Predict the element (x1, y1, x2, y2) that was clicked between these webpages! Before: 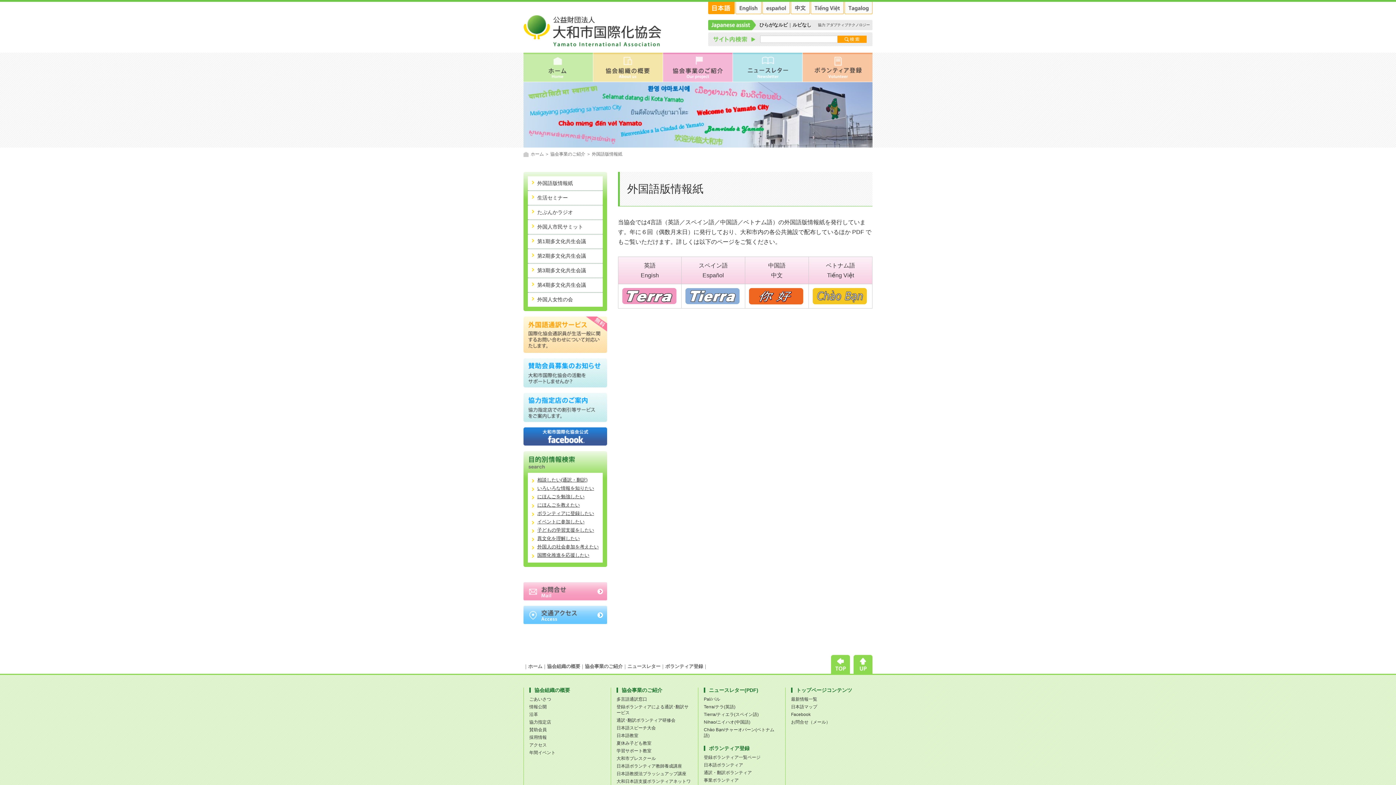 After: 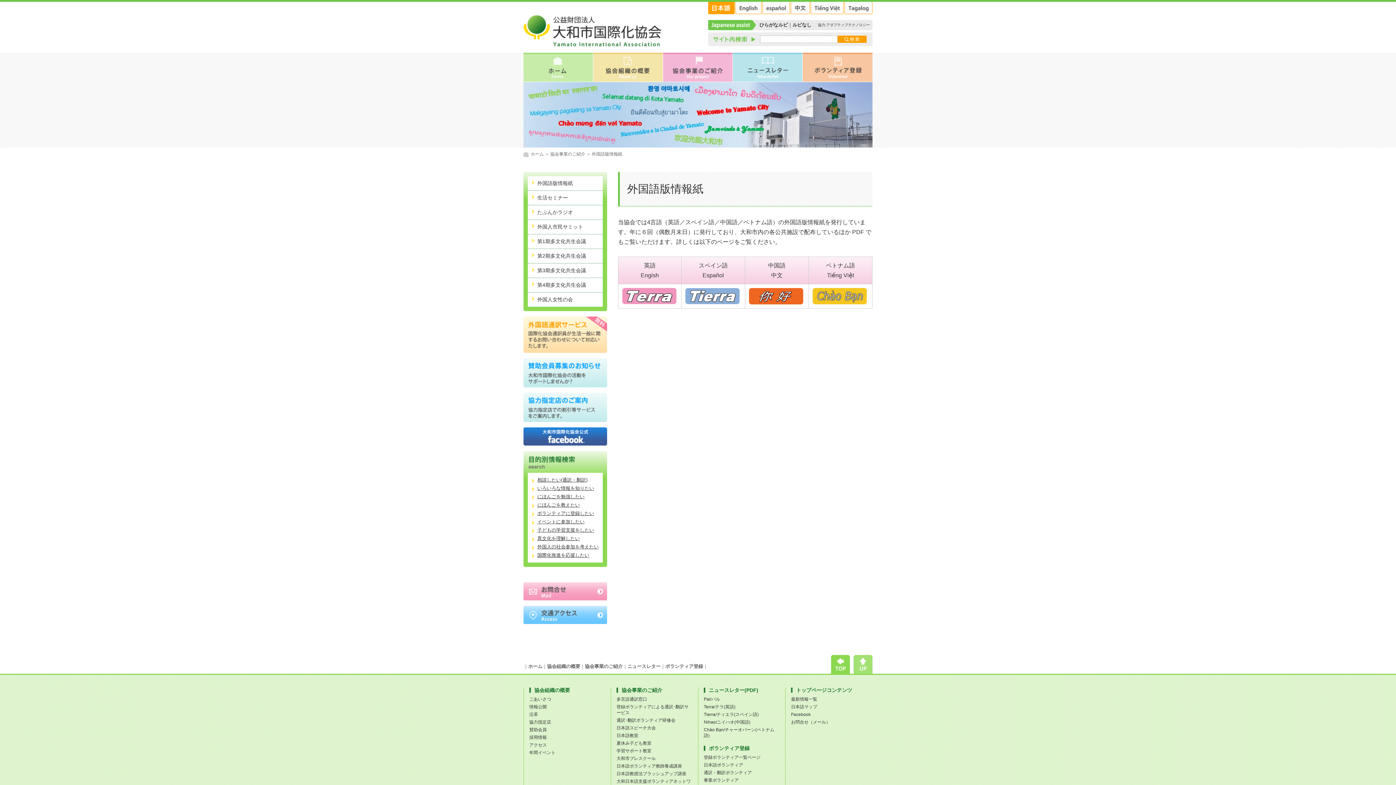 Action: bbox: (850, 666, 872, 672)